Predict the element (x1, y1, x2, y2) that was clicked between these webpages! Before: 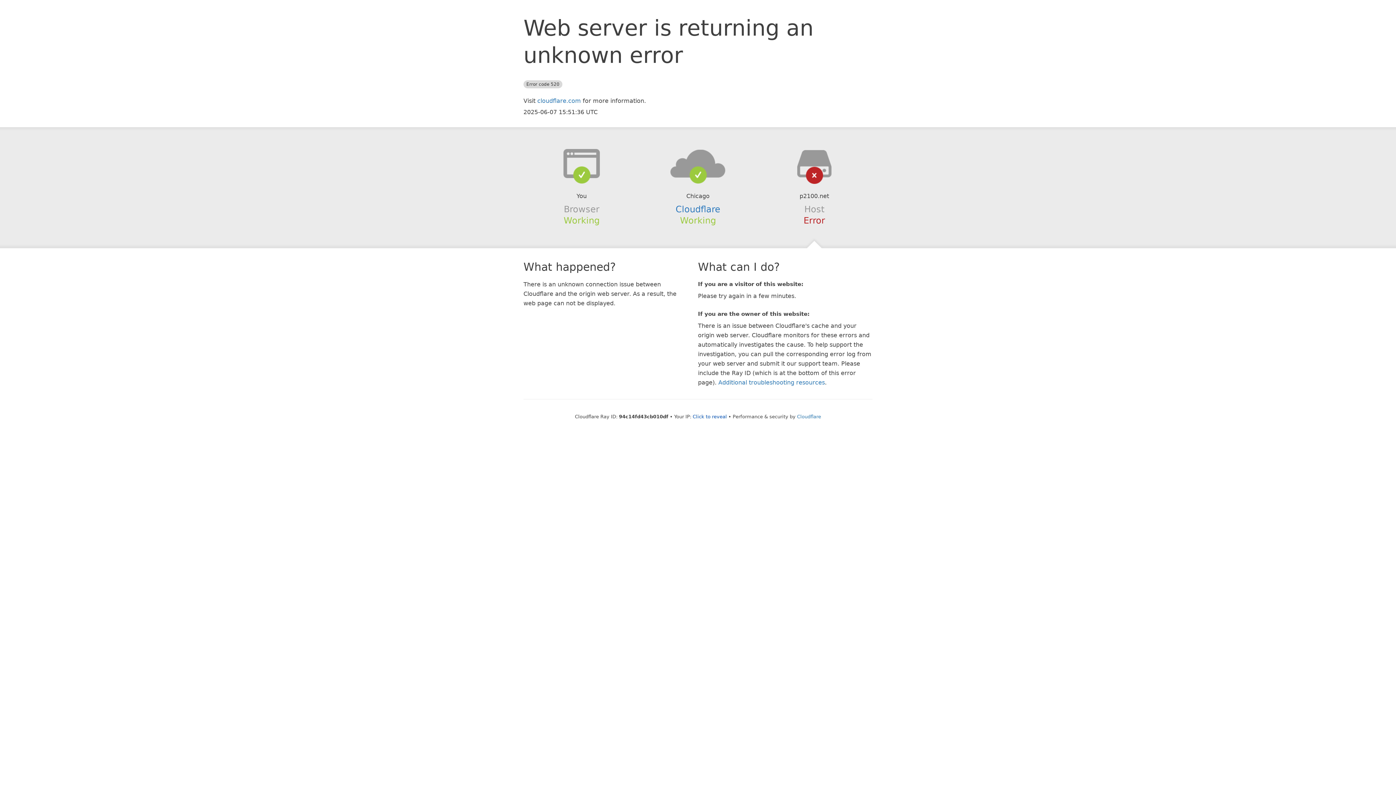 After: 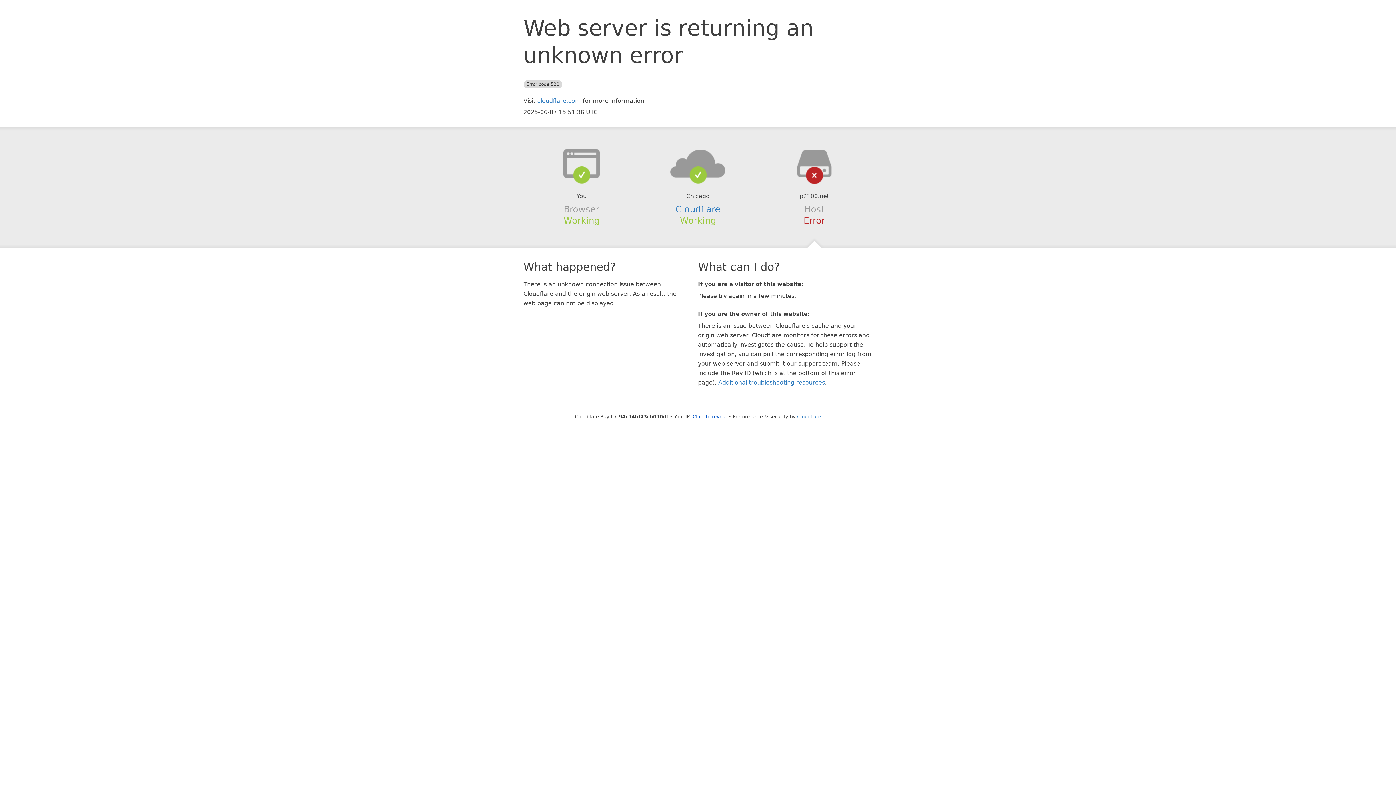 Action: bbox: (639, 148, 756, 178)